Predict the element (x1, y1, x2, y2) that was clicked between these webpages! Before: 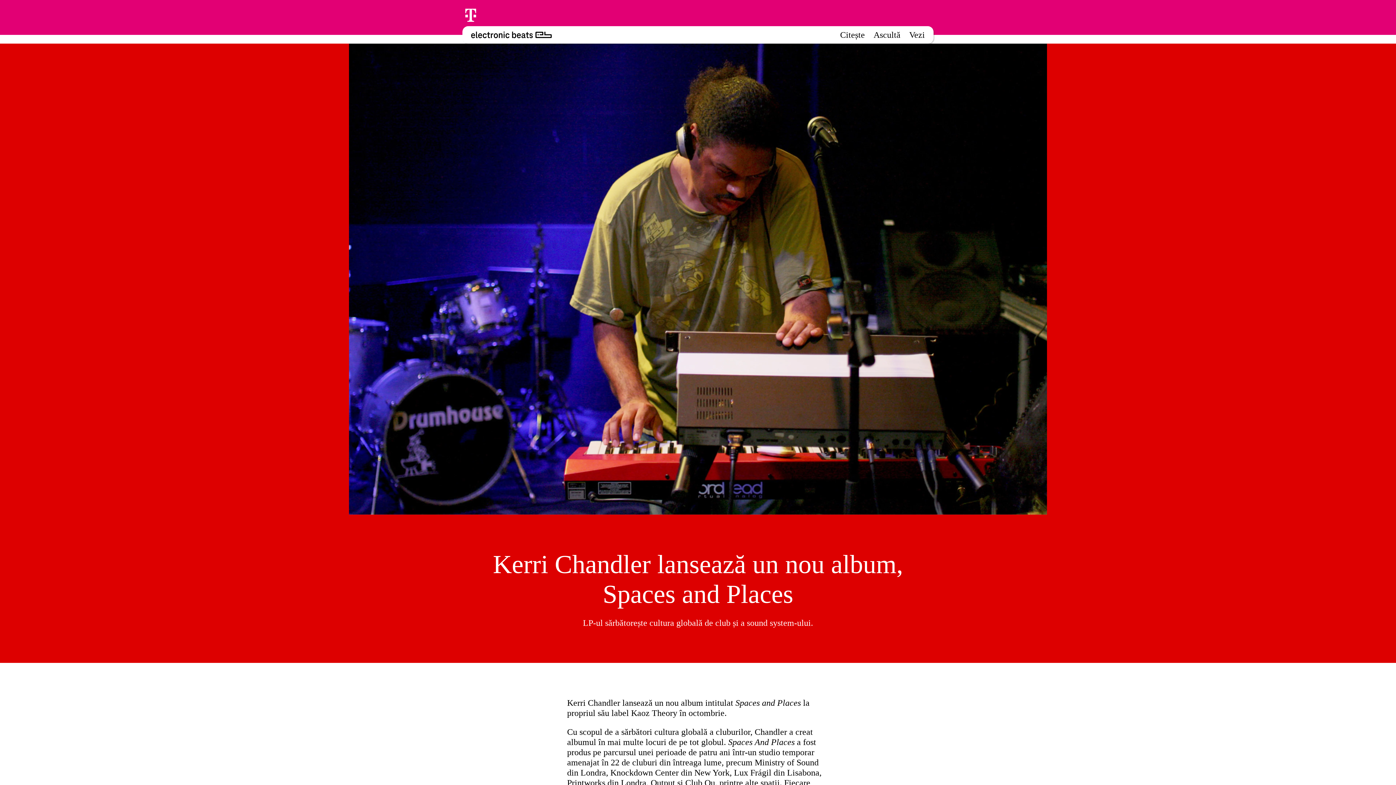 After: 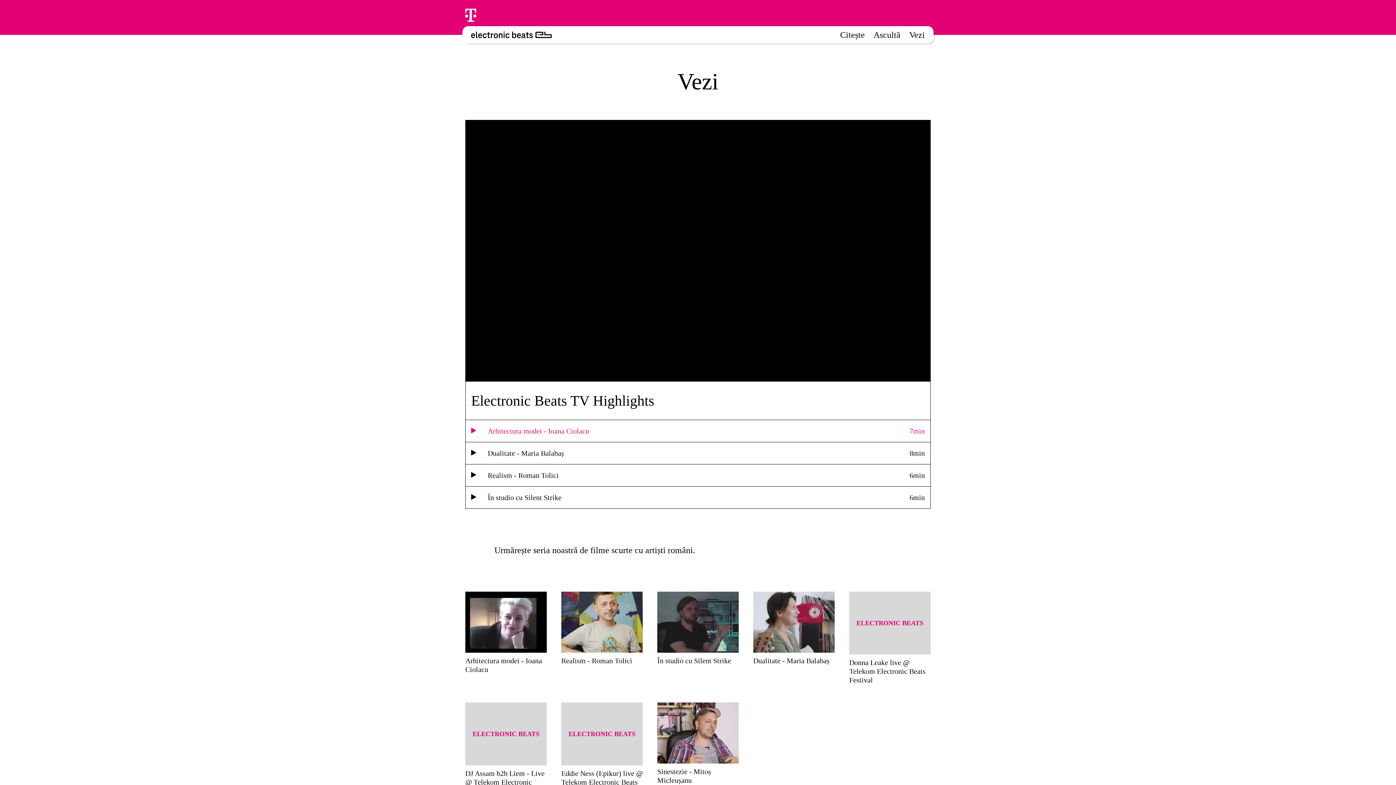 Action: label: Vezi bbox: (909, 30, 925, 39)